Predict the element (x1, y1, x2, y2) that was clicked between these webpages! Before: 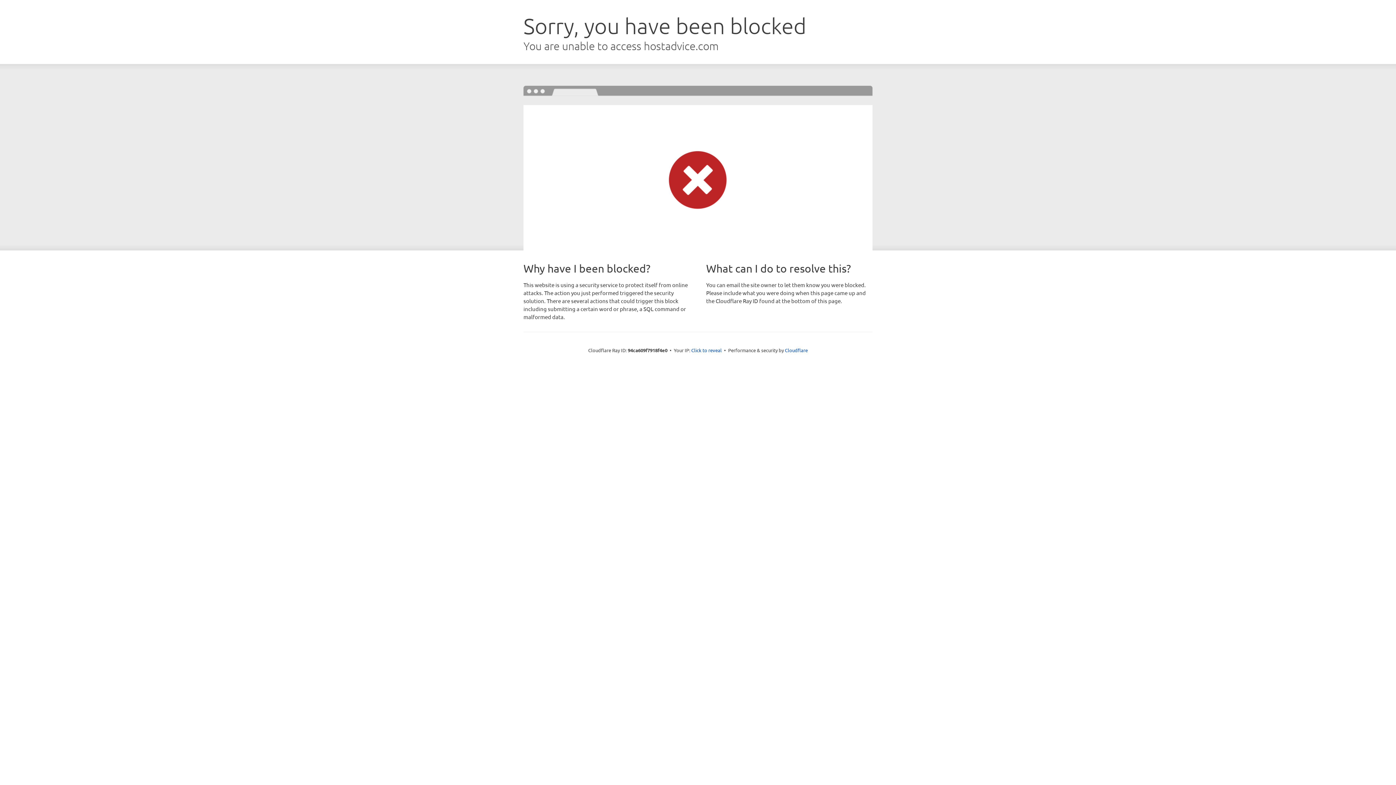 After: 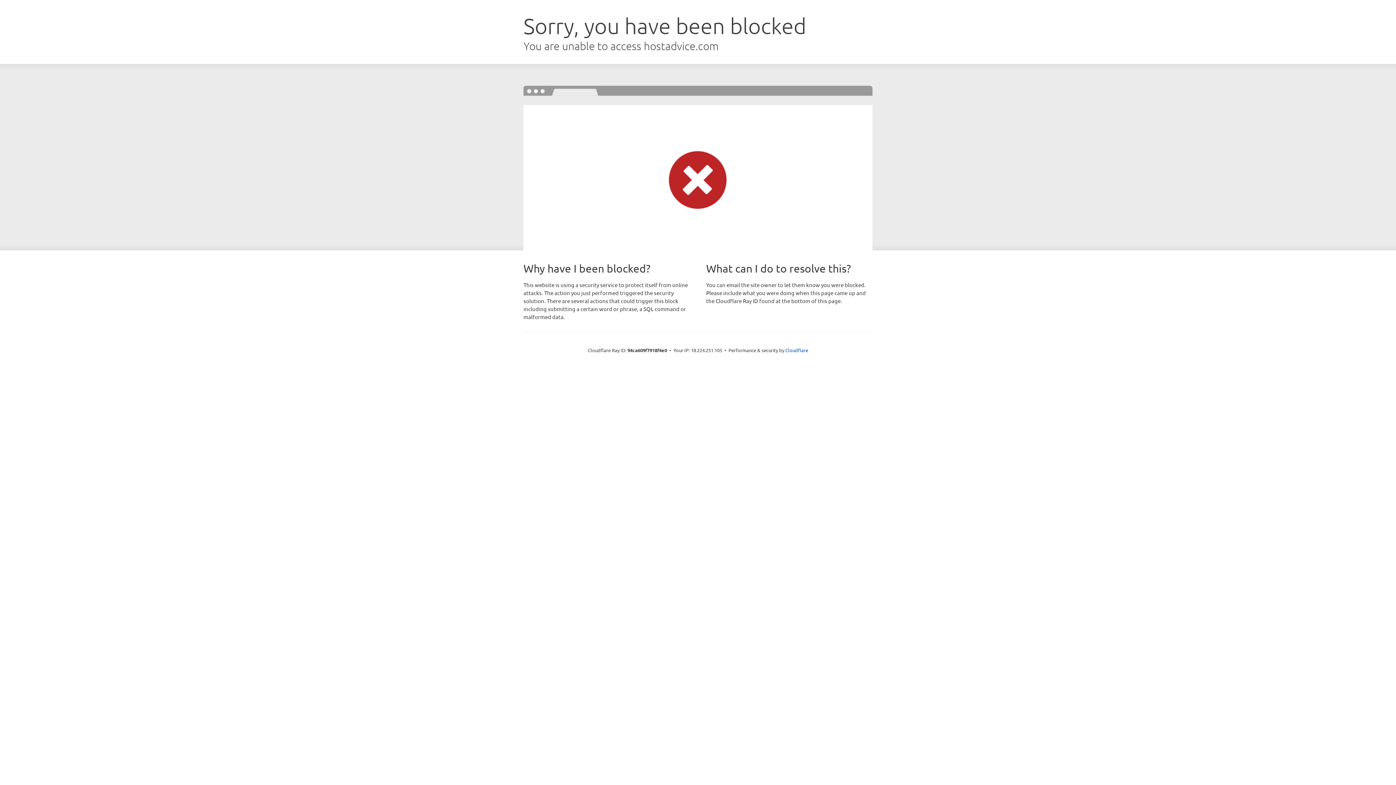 Action: label: Click to reveal bbox: (691, 346, 722, 353)